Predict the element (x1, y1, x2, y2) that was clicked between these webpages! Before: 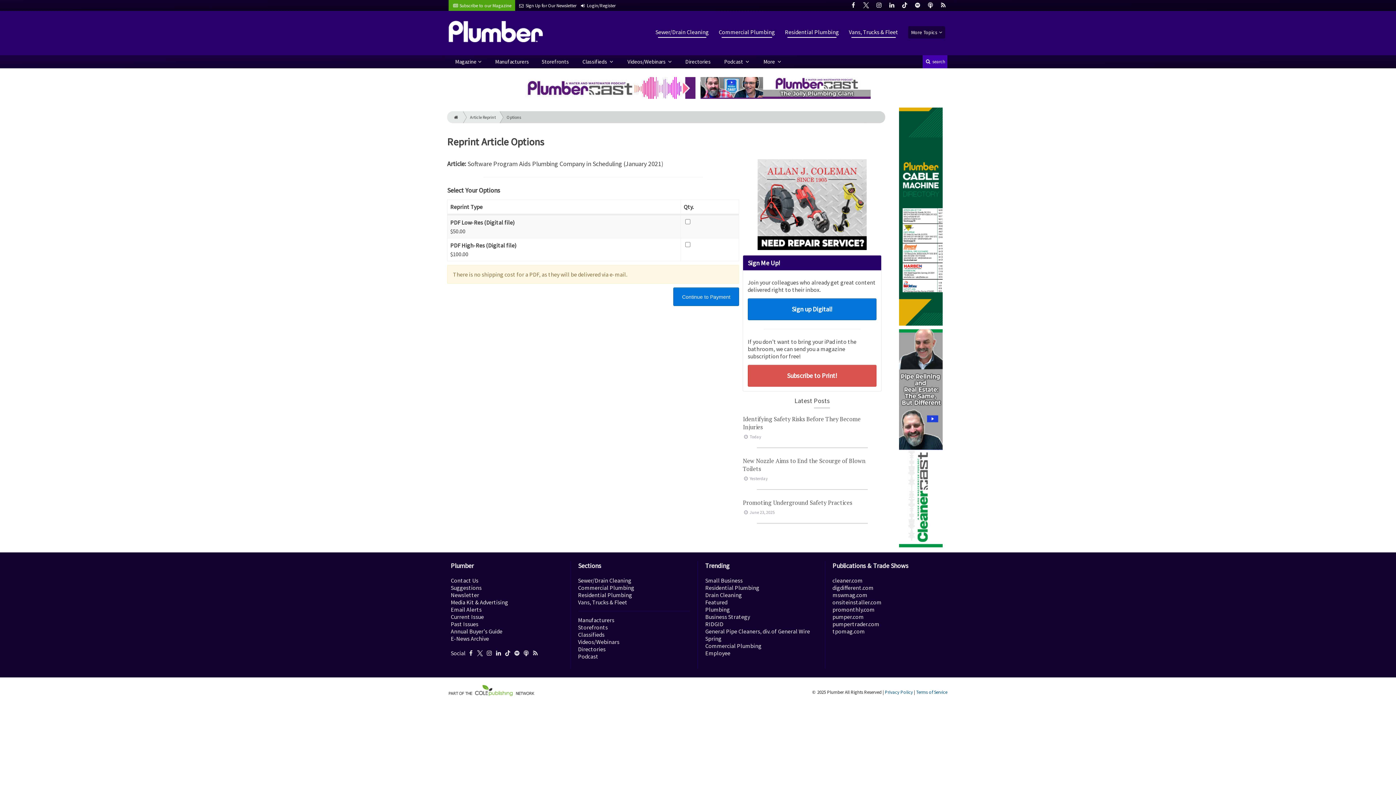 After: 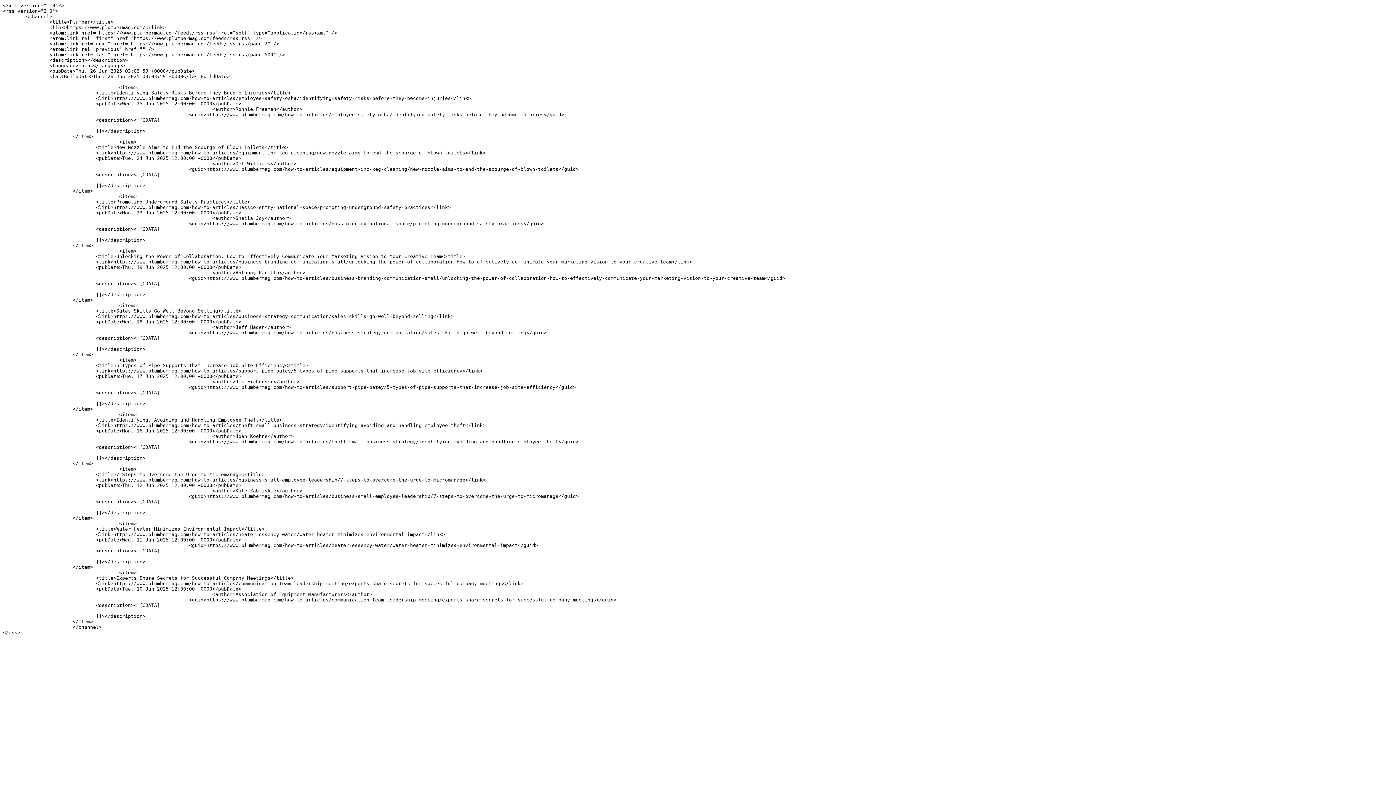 Action: bbox: (531, 649, 539, 657)